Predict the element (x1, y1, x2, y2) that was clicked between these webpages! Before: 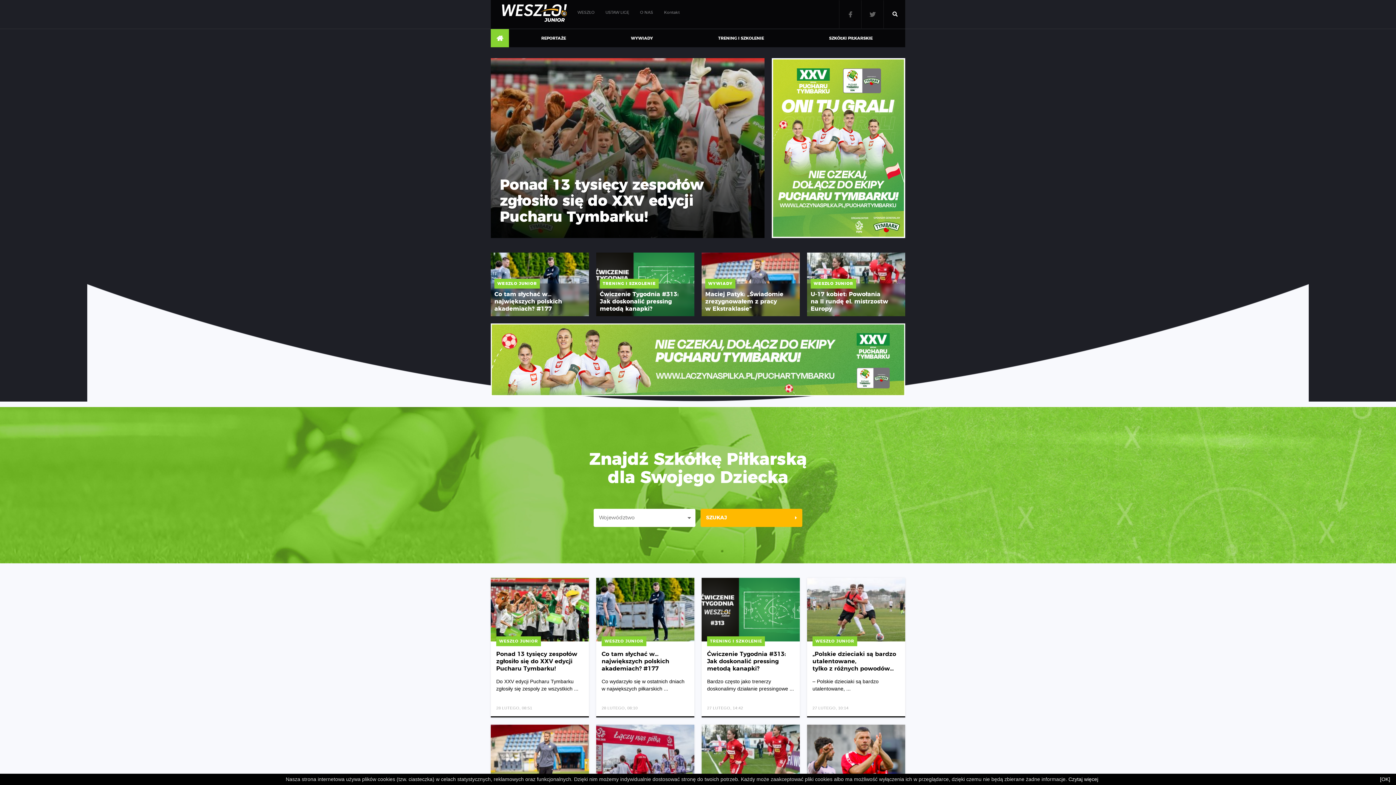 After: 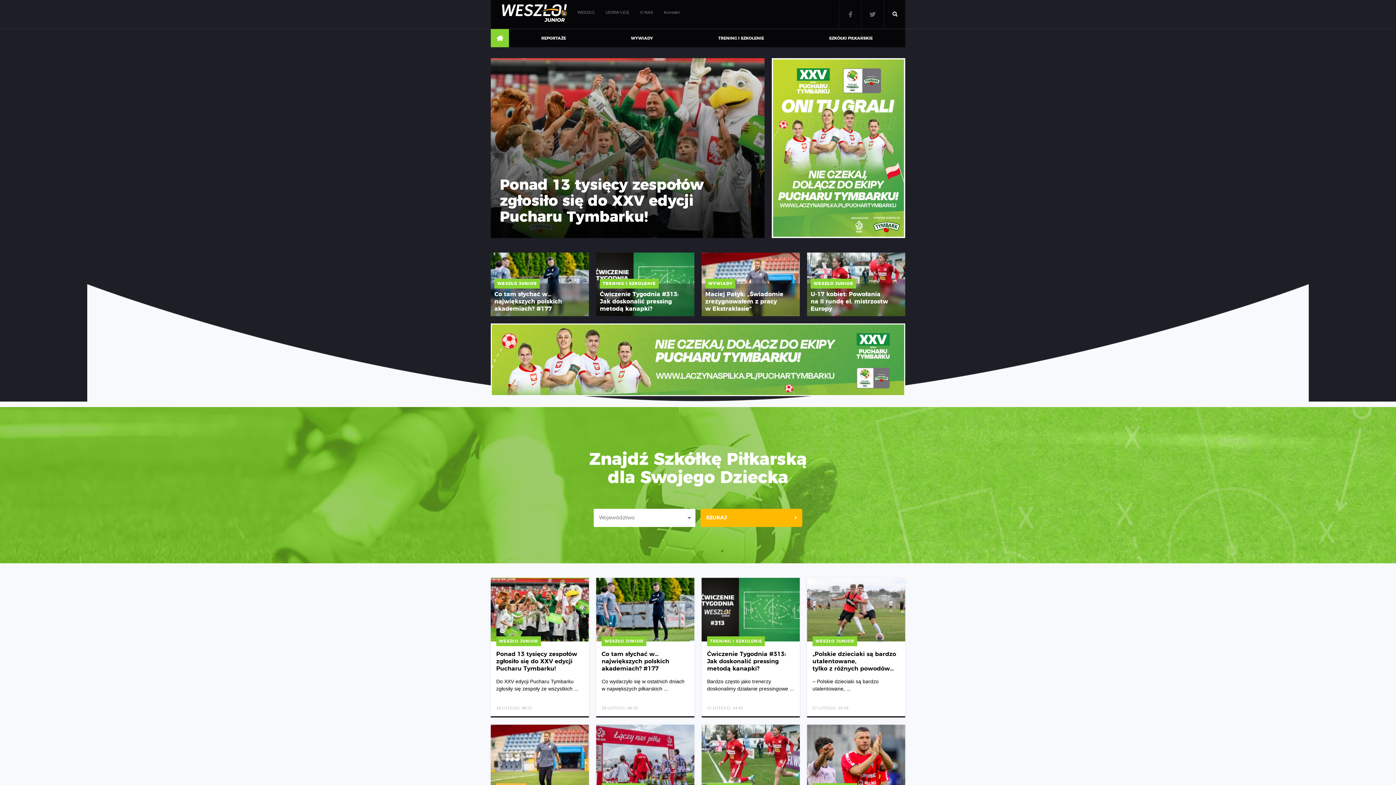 Action: bbox: (502, 4, 566, 22)